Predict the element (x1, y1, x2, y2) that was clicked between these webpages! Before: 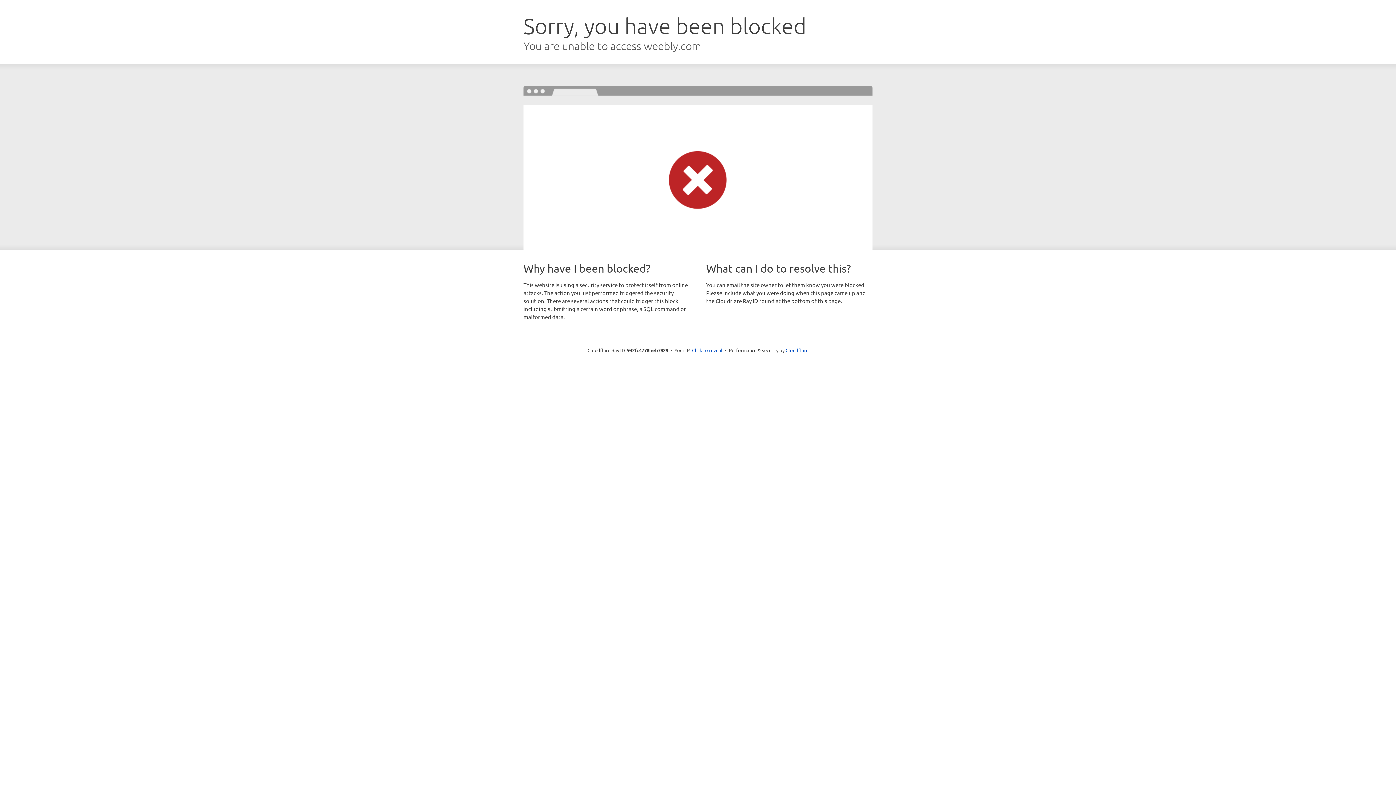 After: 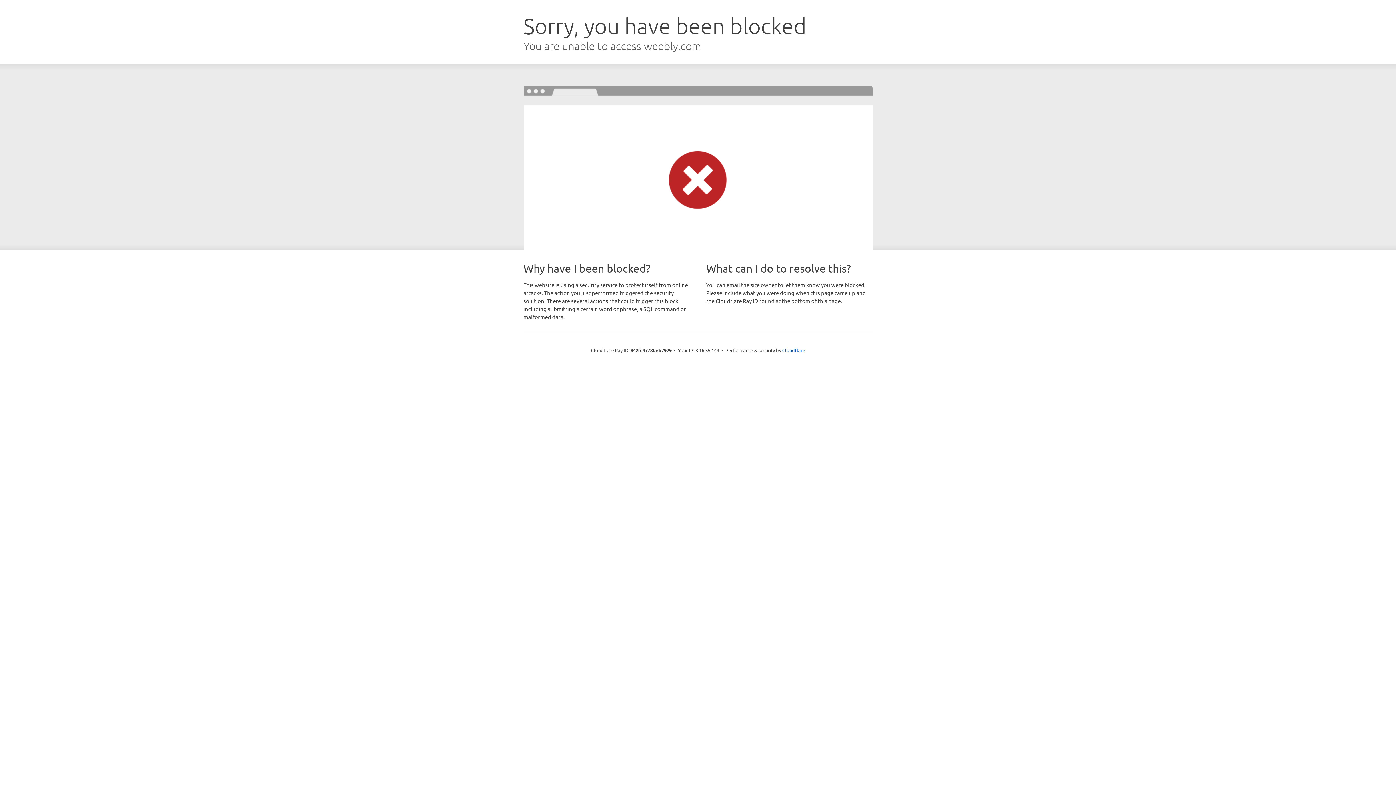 Action: label: Click to reveal bbox: (692, 346, 722, 353)